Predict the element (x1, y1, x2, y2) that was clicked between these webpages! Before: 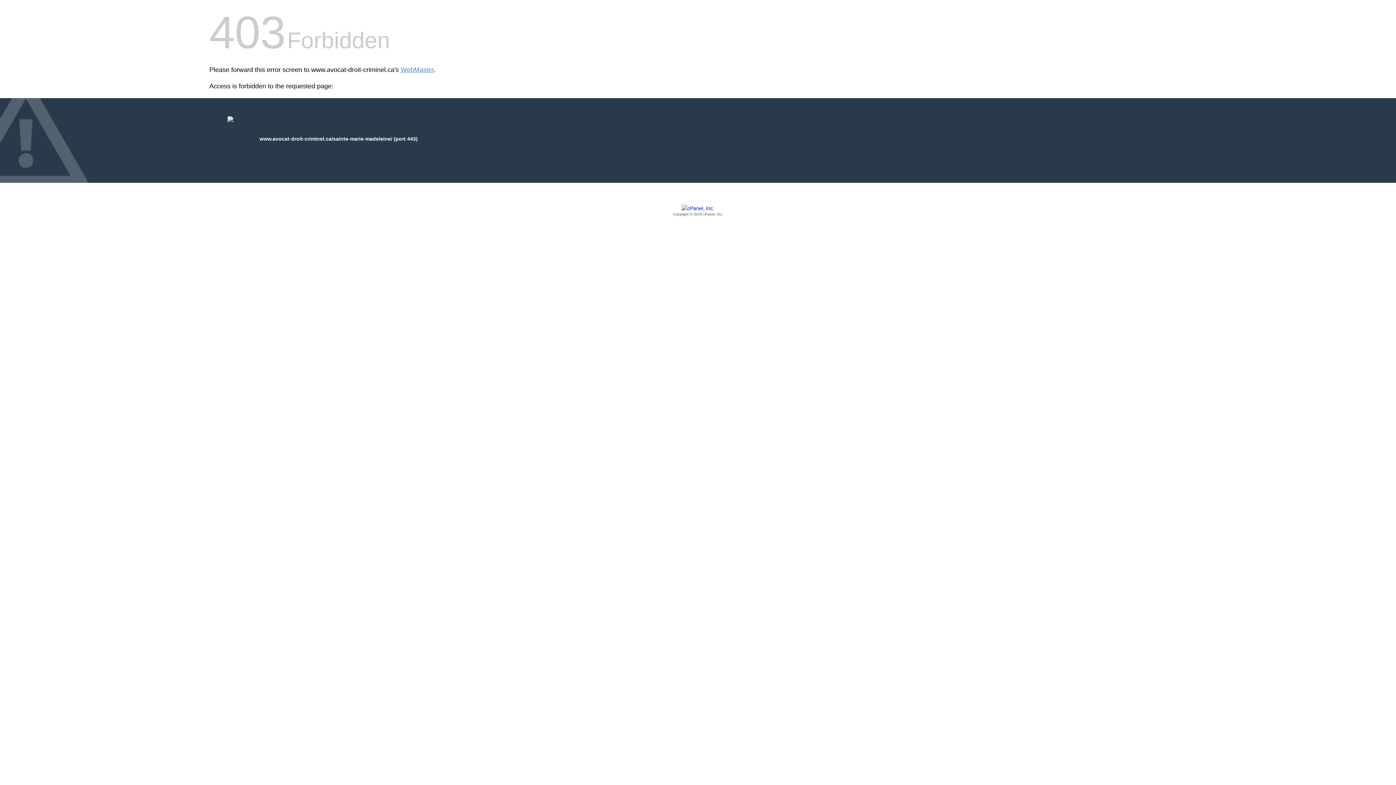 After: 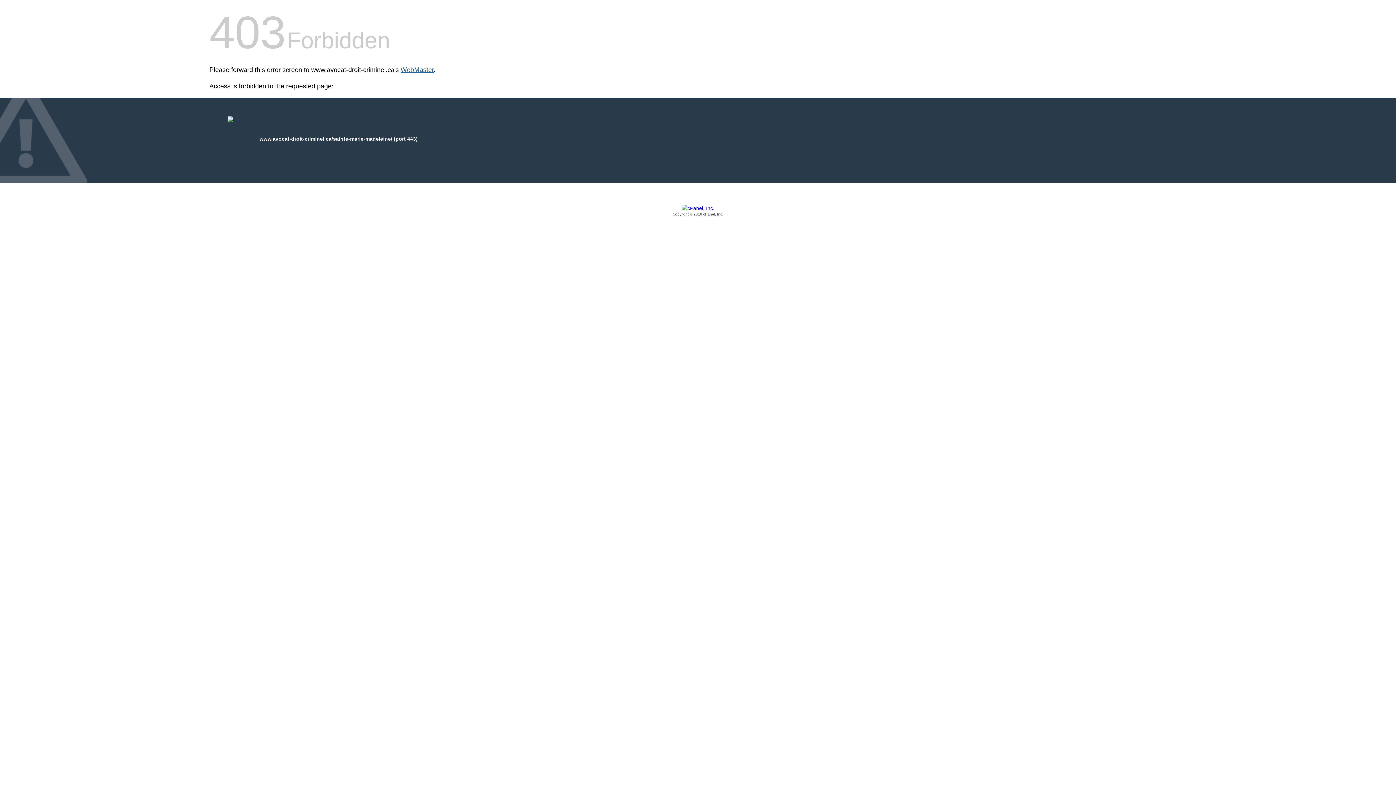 Action: bbox: (400, 66, 433, 73) label: WebMaster